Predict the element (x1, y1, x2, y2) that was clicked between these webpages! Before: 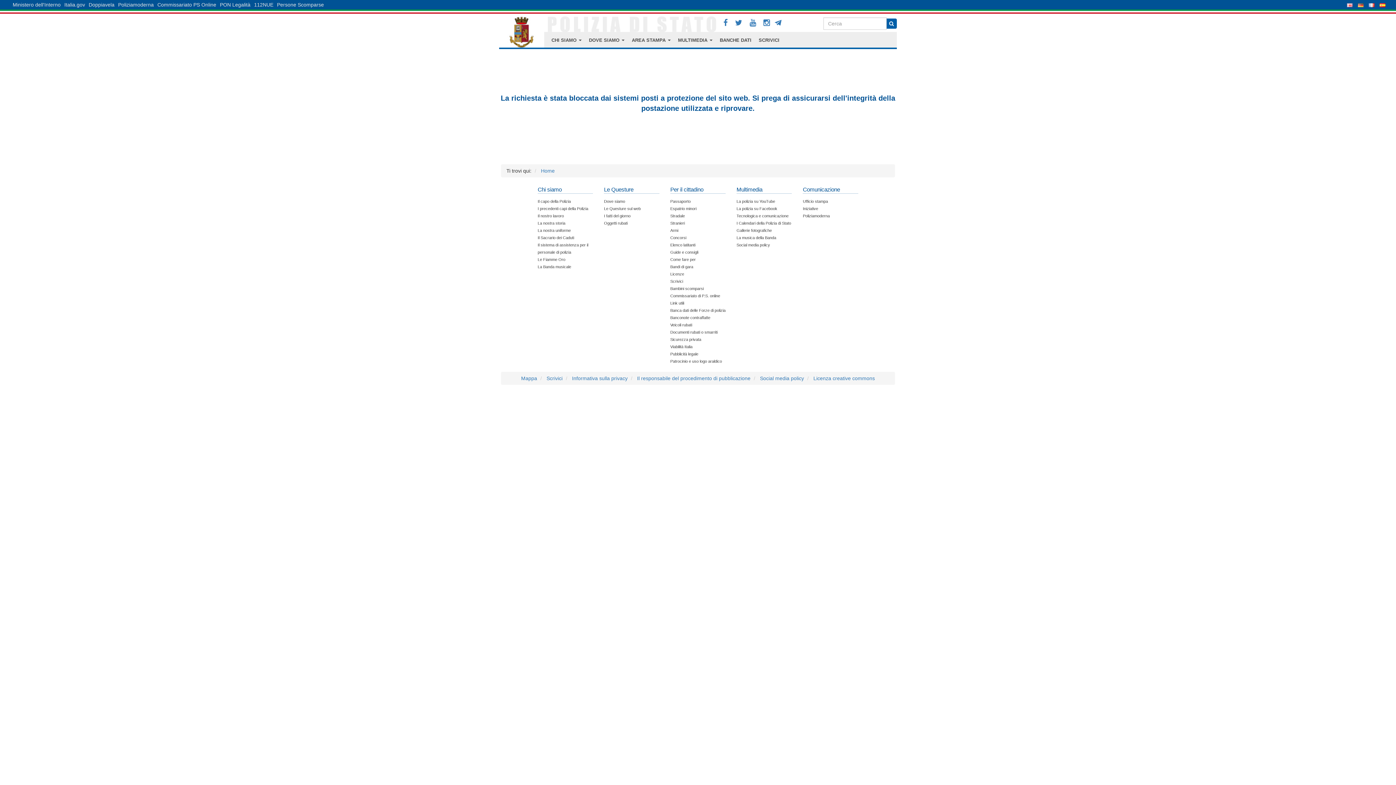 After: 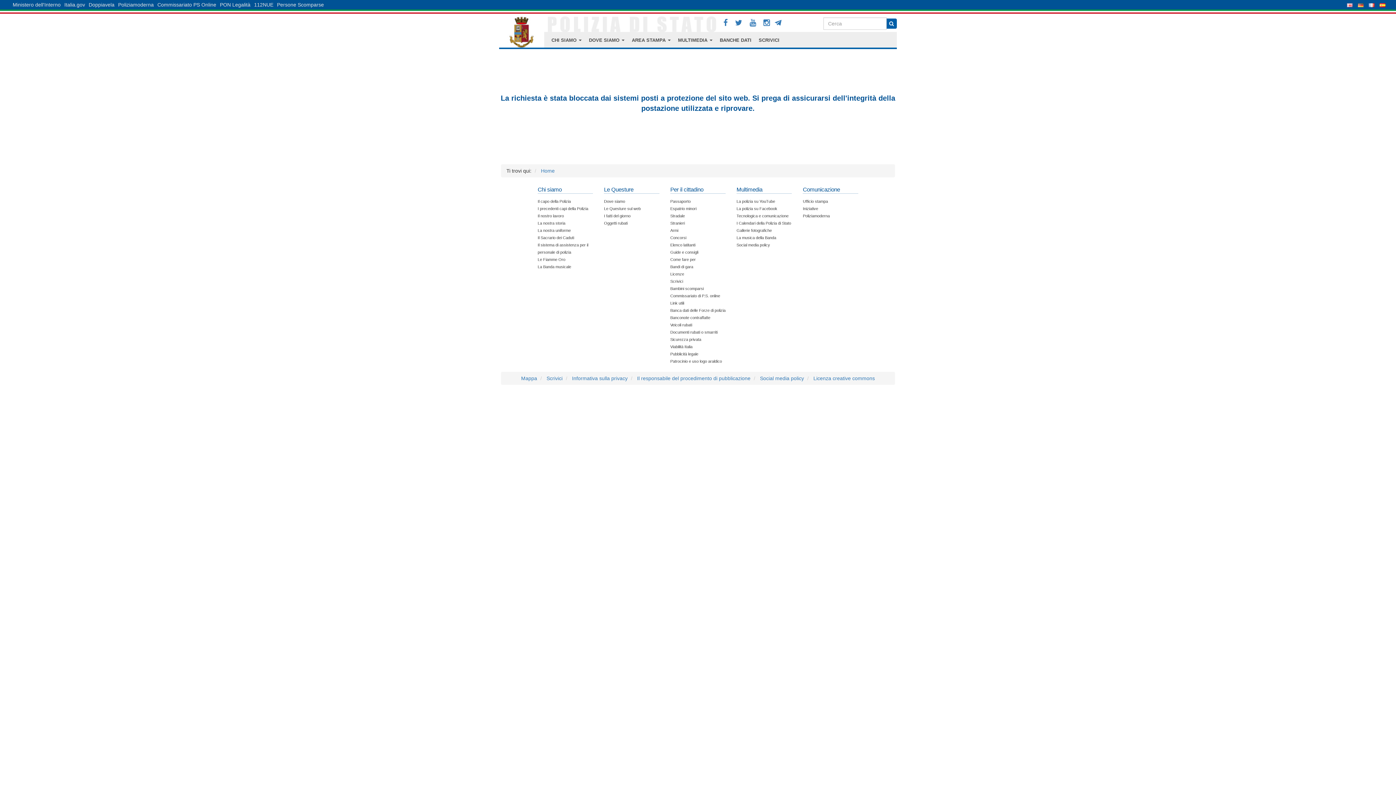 Action: bbox: (637, 375, 750, 381) label: Il responsabile del procedimento di pubblicazione